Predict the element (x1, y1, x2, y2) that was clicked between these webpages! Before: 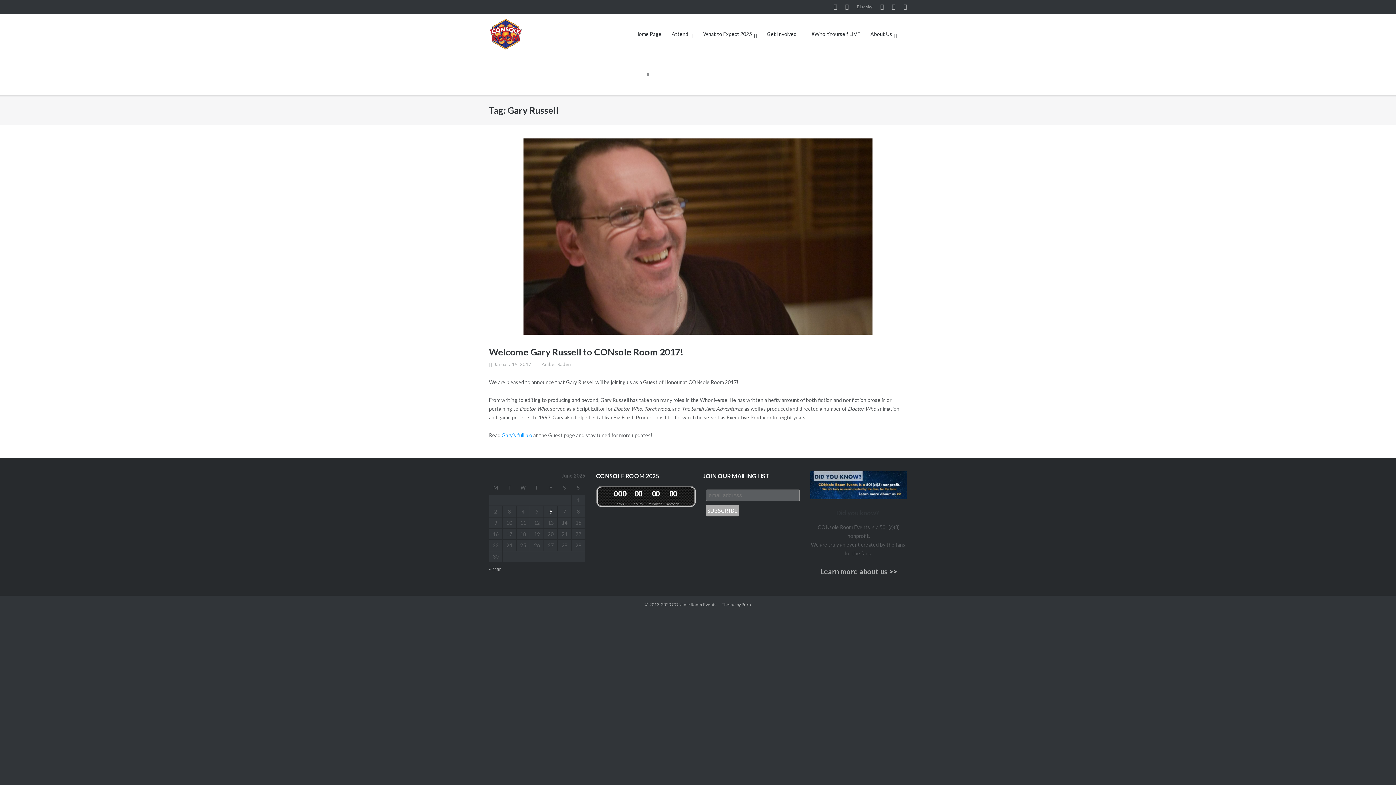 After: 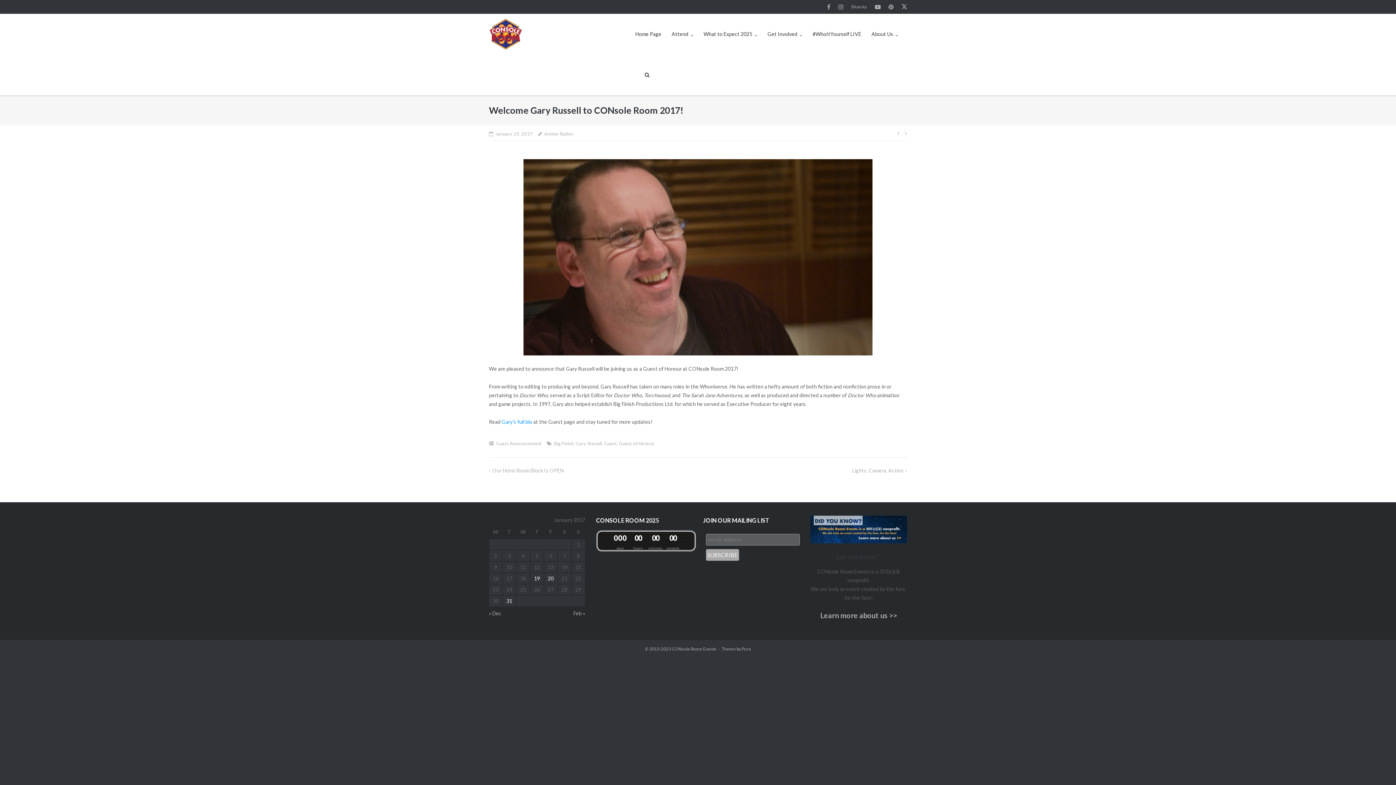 Action: bbox: (489, 138, 907, 334)